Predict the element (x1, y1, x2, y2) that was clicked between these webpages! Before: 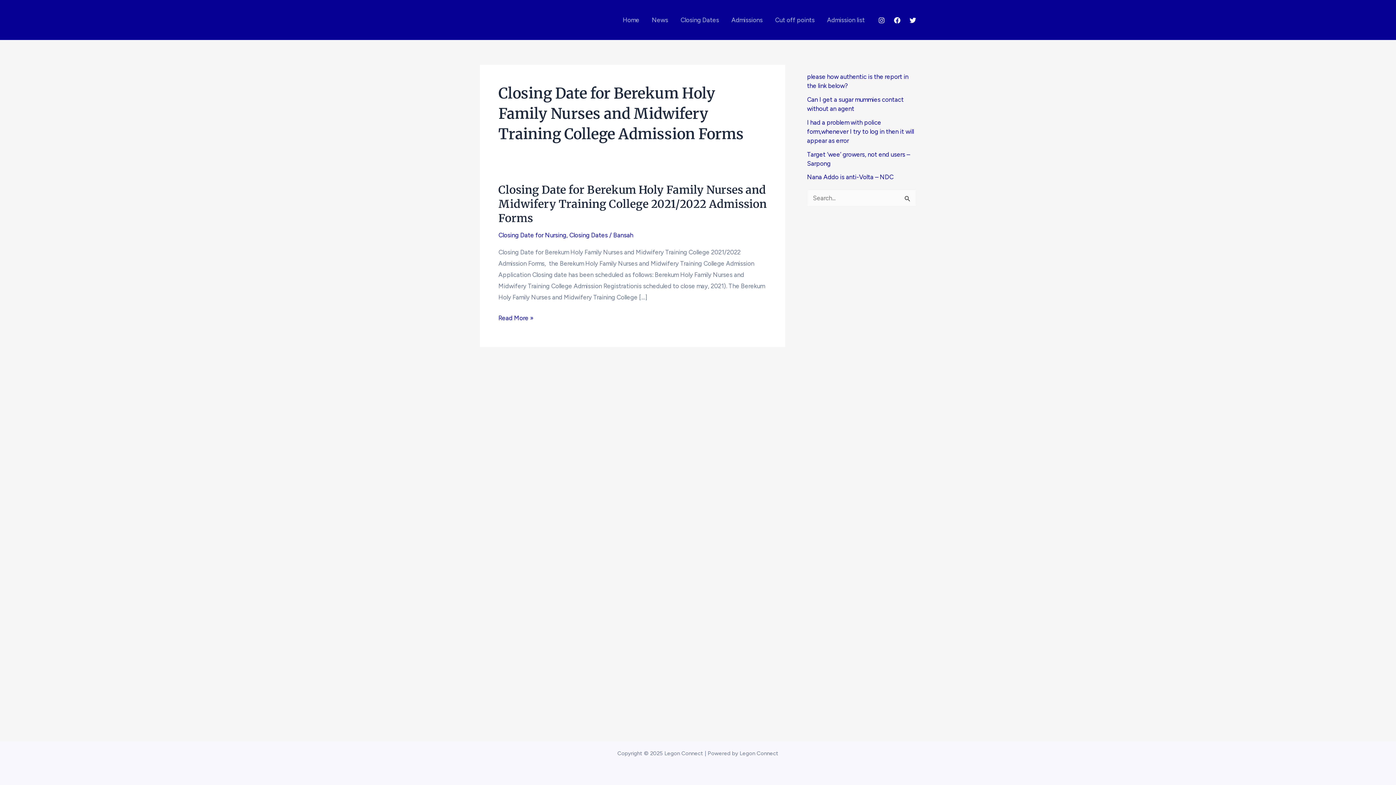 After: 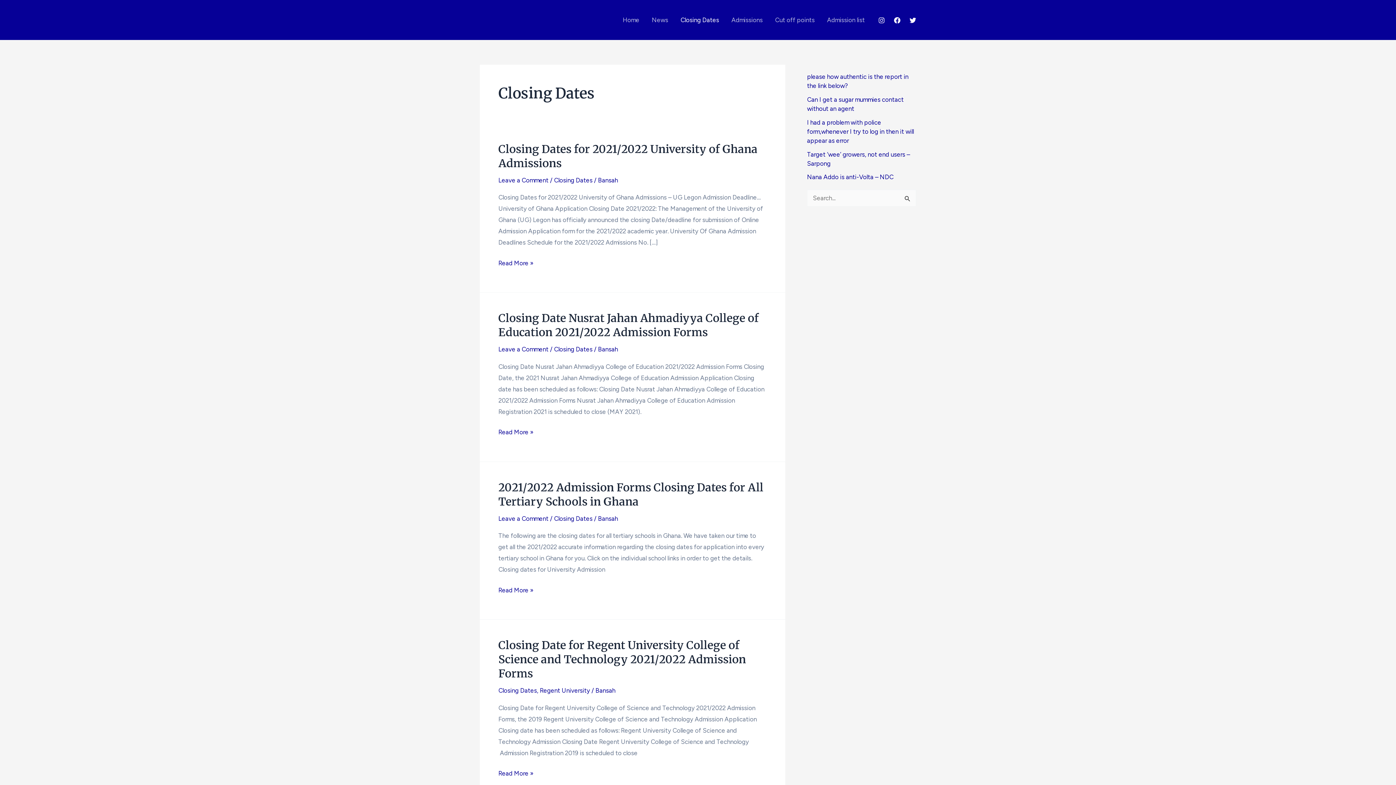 Action: bbox: (569, 231, 608, 238) label: Closing Dates